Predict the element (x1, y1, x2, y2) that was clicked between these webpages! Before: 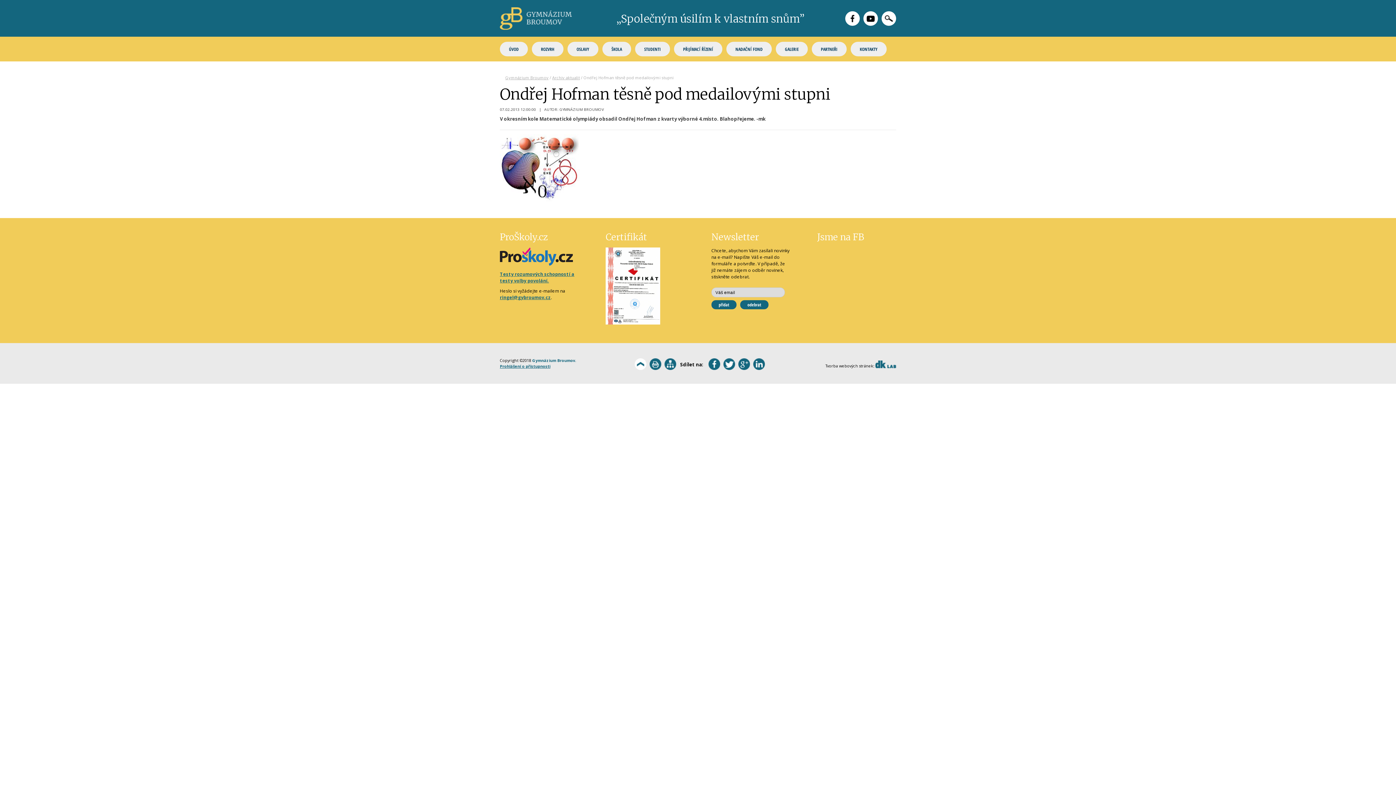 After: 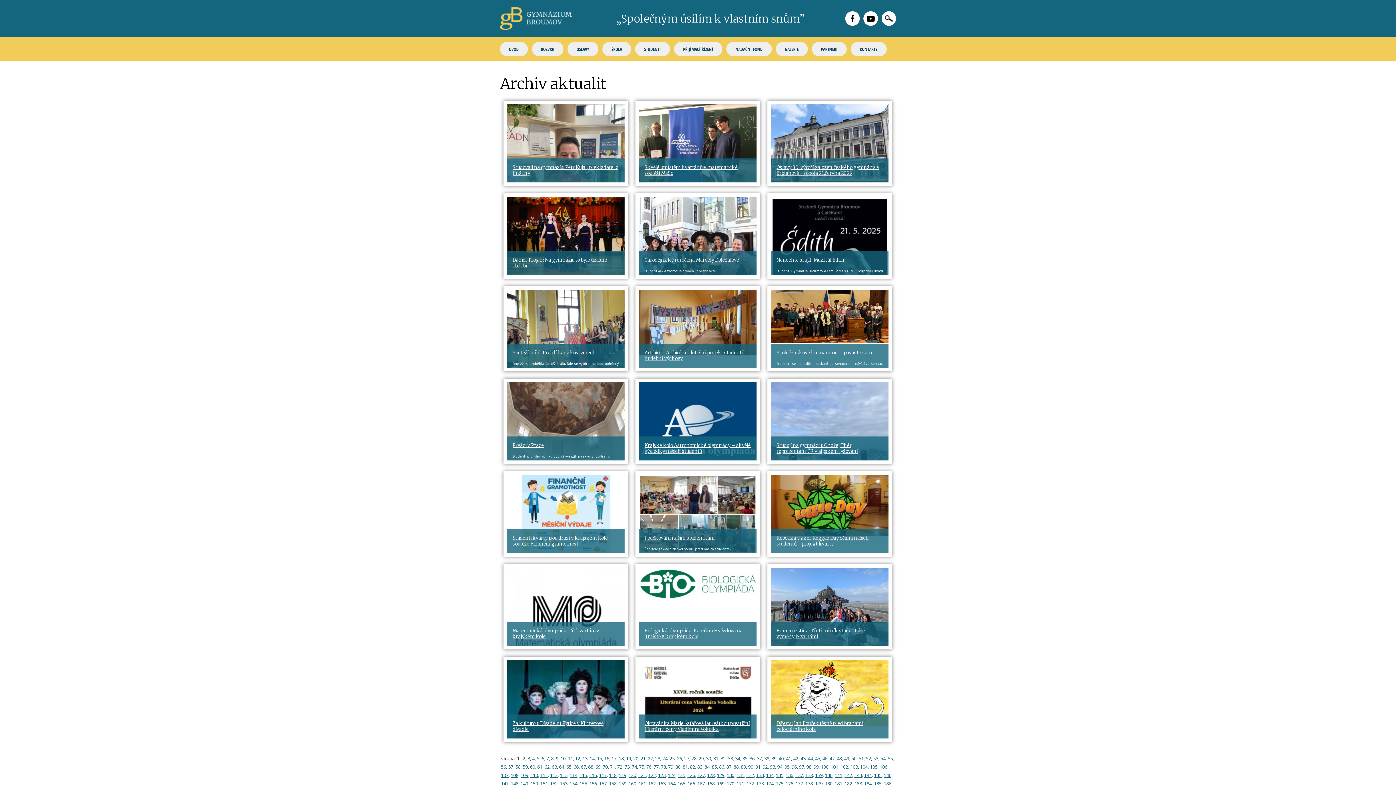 Action: label: Archiv aktualit bbox: (552, 74, 580, 80)